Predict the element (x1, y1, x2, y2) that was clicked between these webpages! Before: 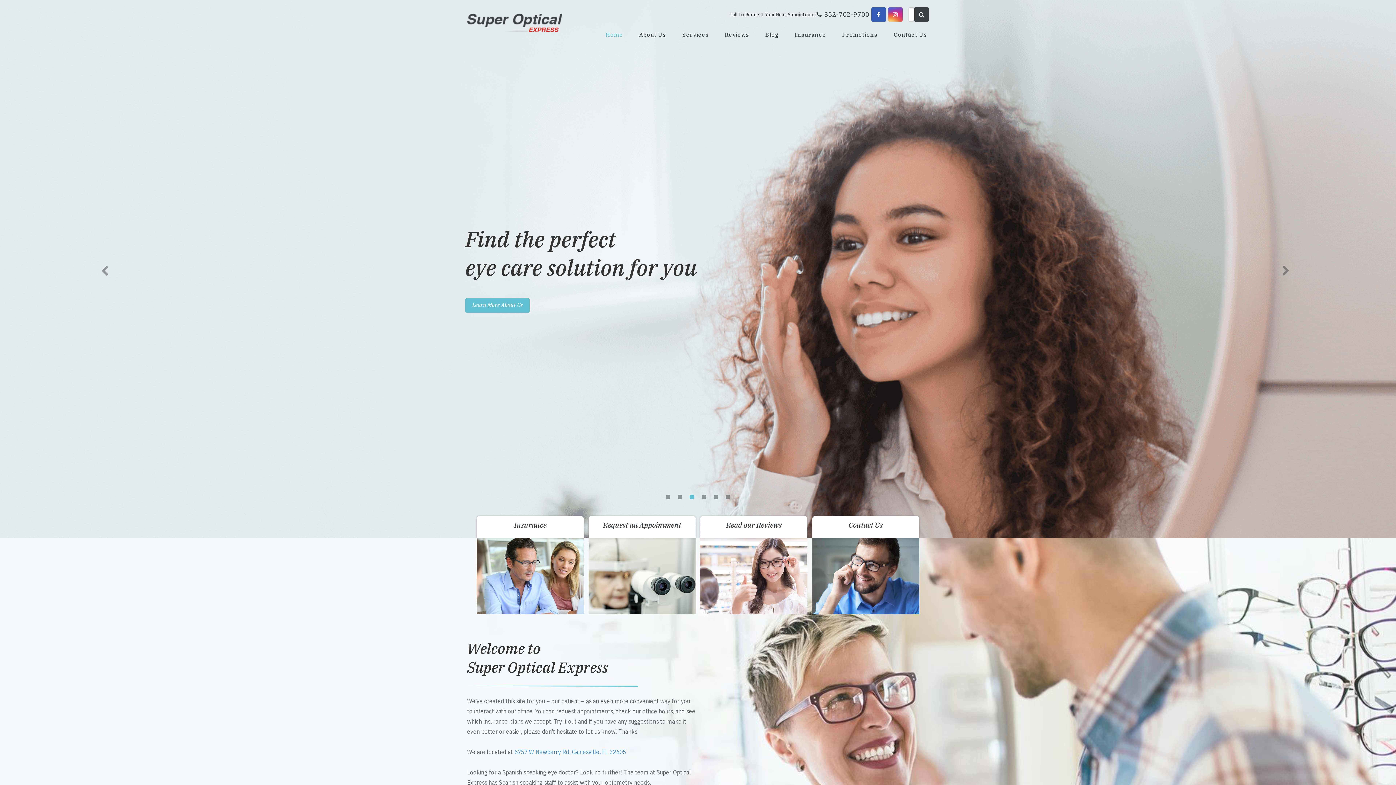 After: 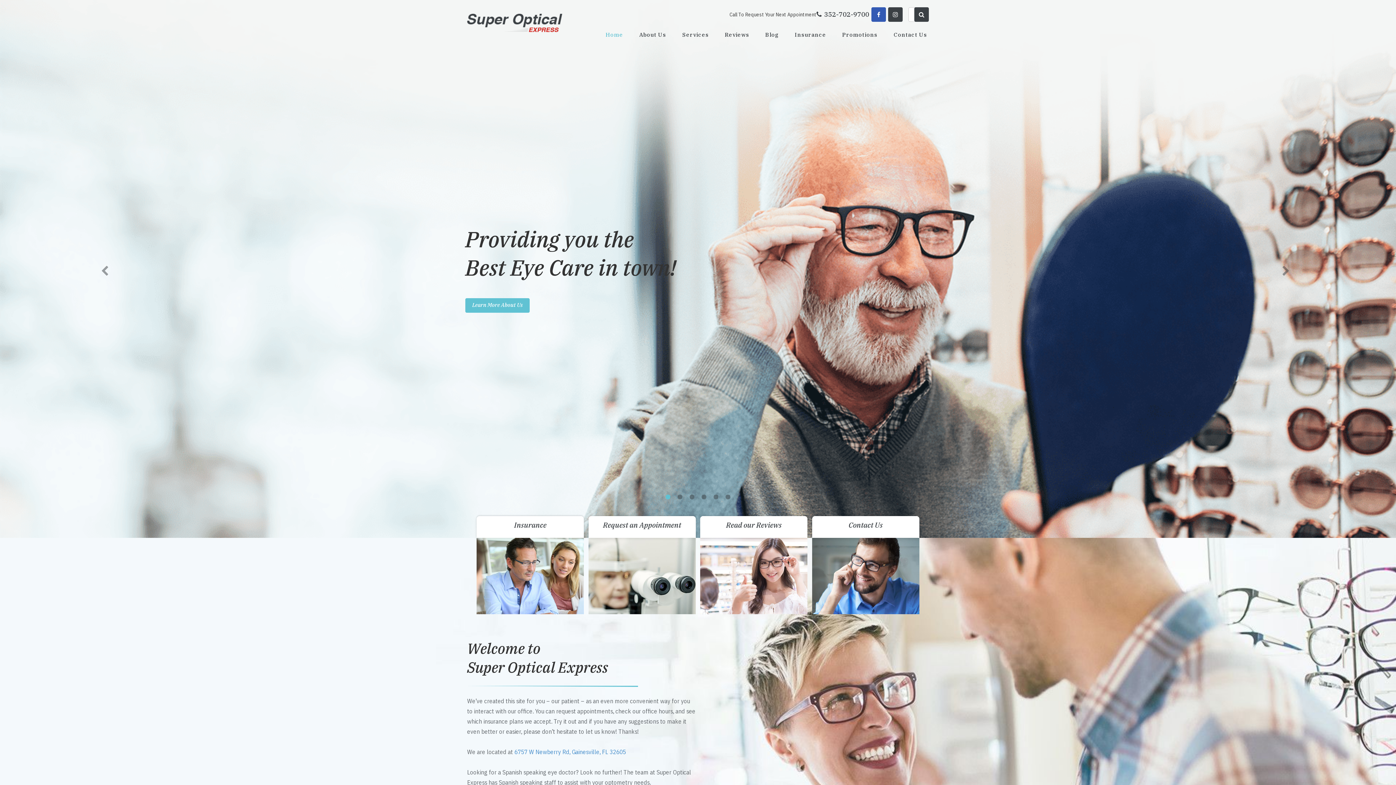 Action: bbox: (888, 7, 902, 21)